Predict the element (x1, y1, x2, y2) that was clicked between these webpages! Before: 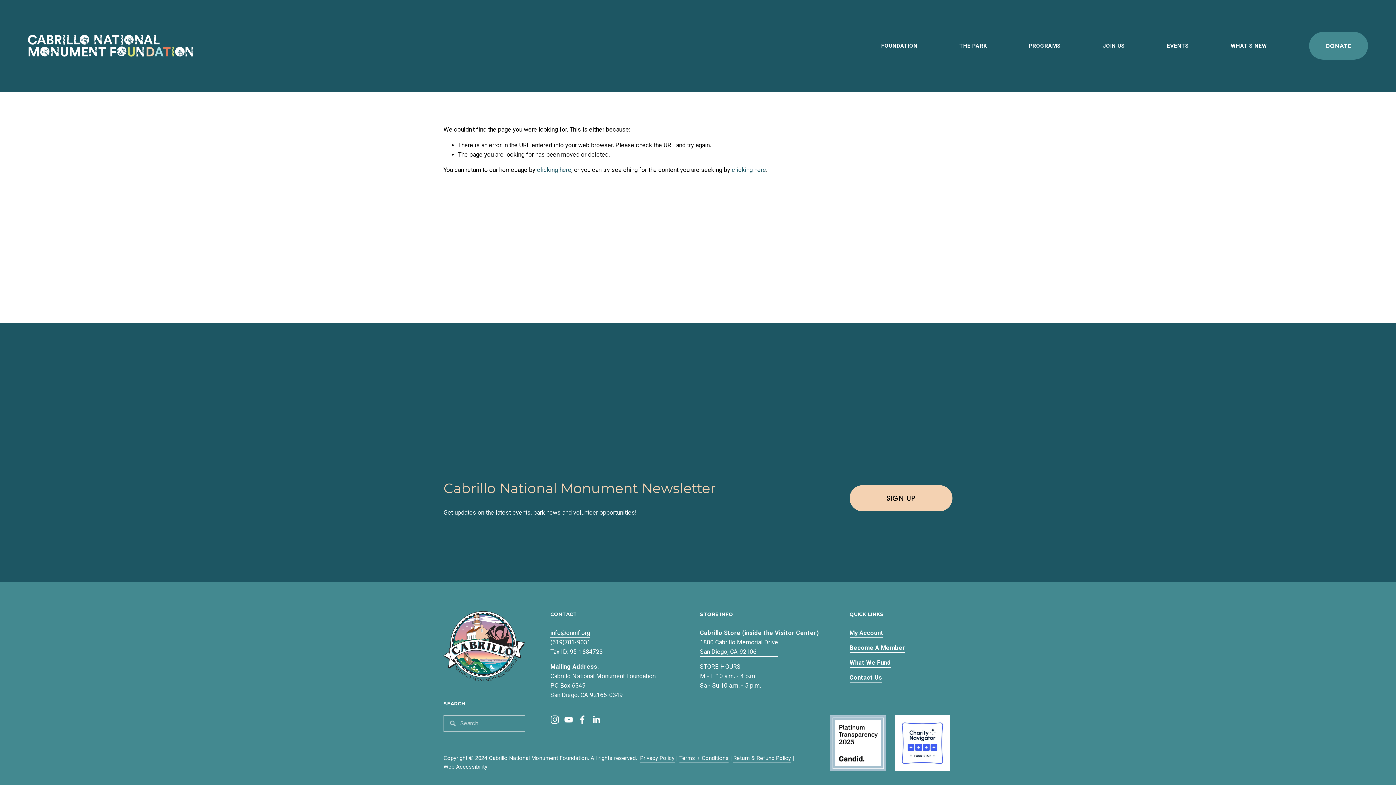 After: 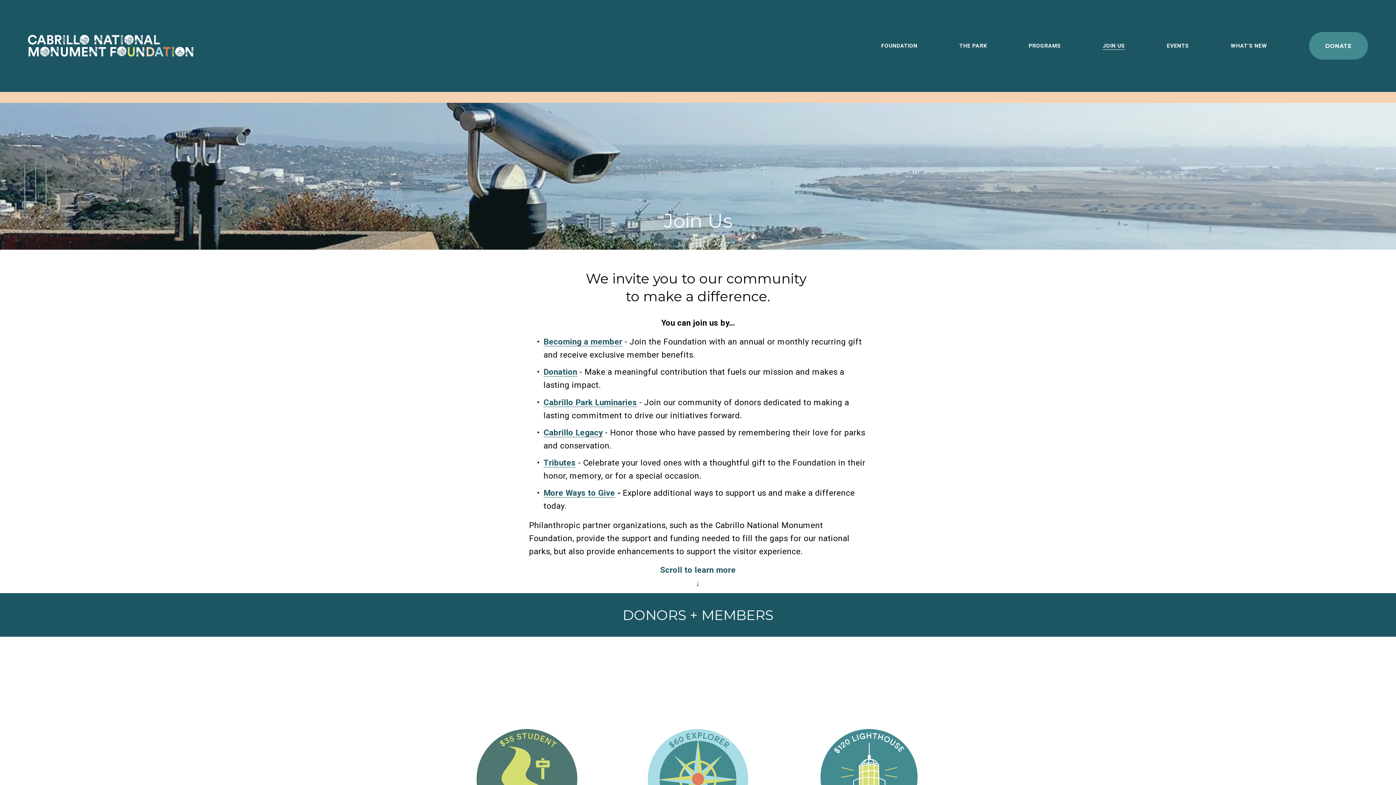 Action: label: Become A Member bbox: (849, 643, 905, 652)